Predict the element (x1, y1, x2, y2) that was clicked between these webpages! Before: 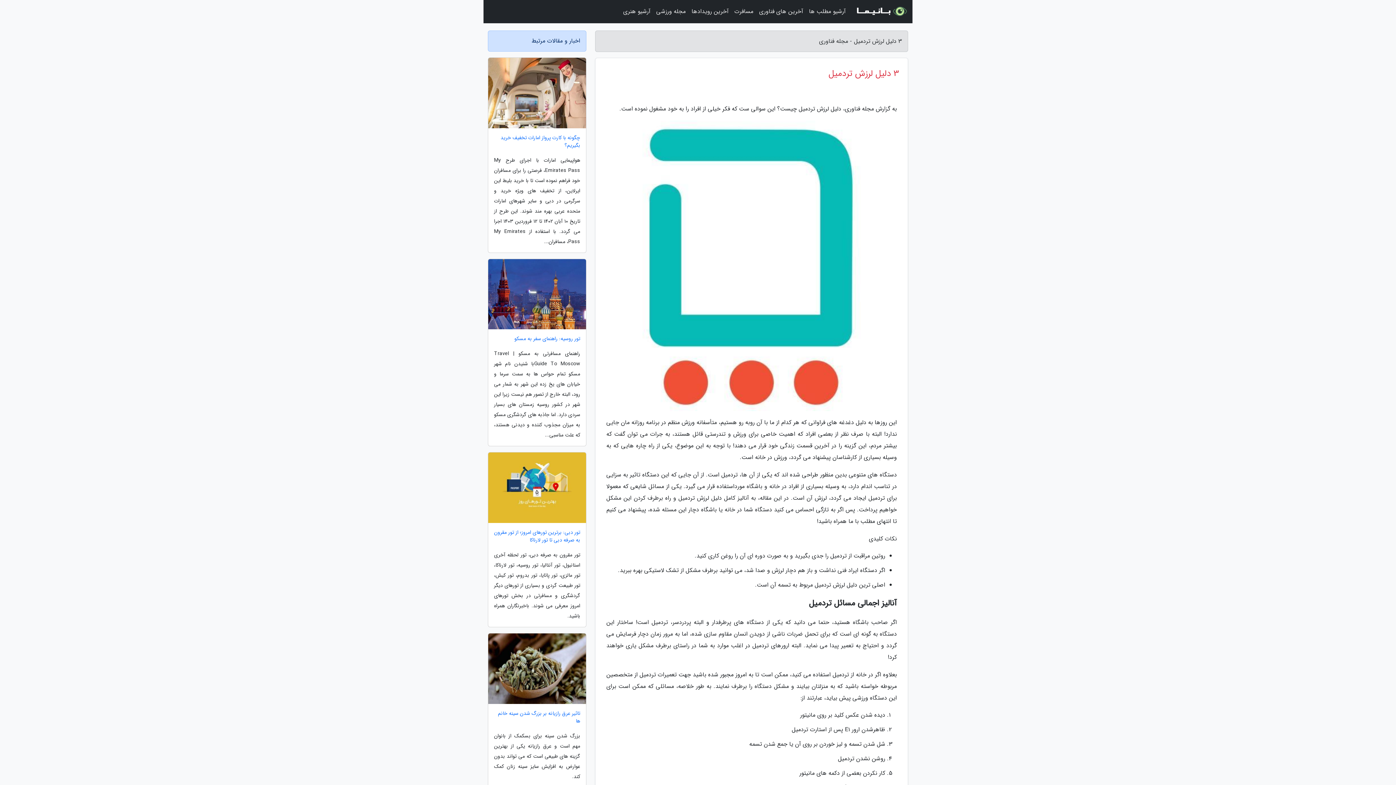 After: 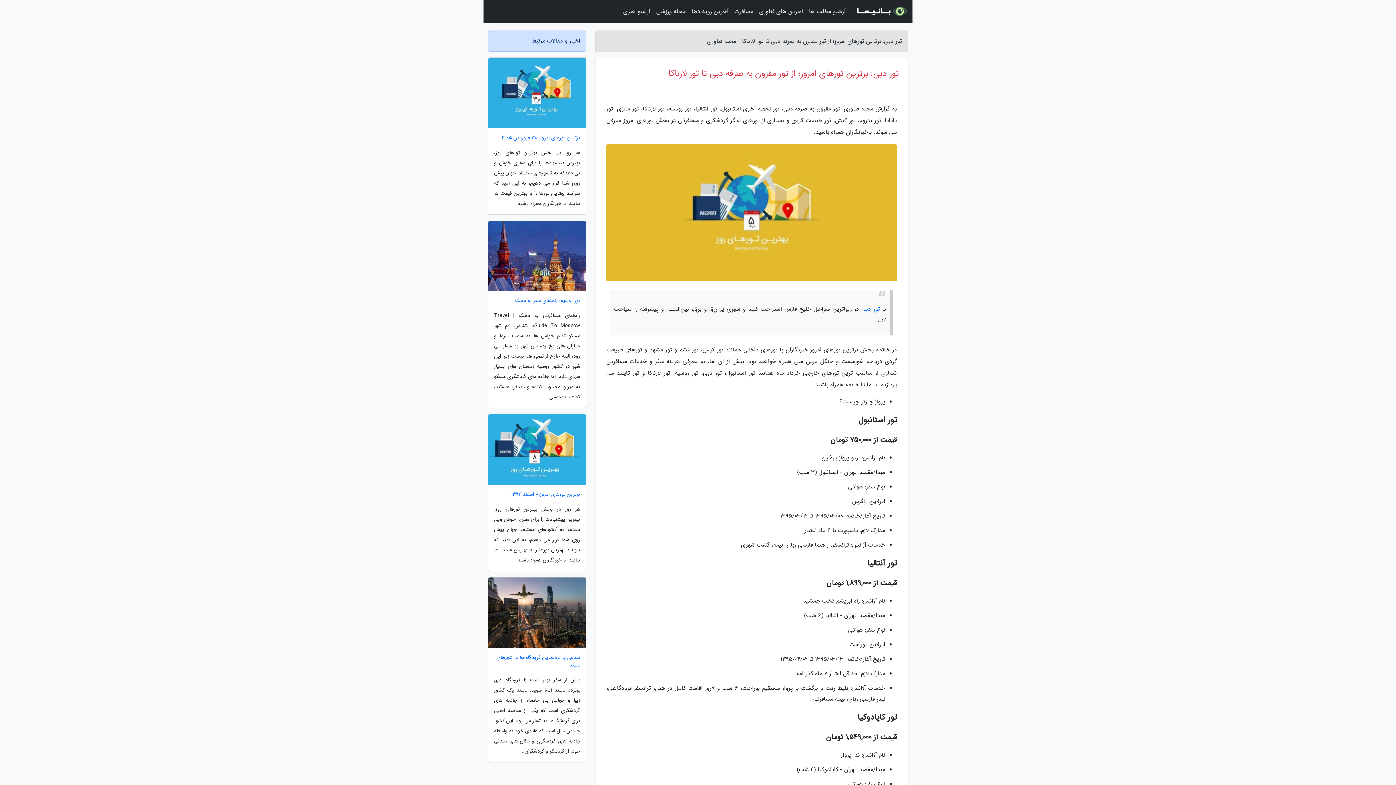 Action: label: تور دبی: برترین تورهای امروز؛ از تور مقرون به صرفه دبی تا تور لارناکا bbox: (488, 529, 586, 544)